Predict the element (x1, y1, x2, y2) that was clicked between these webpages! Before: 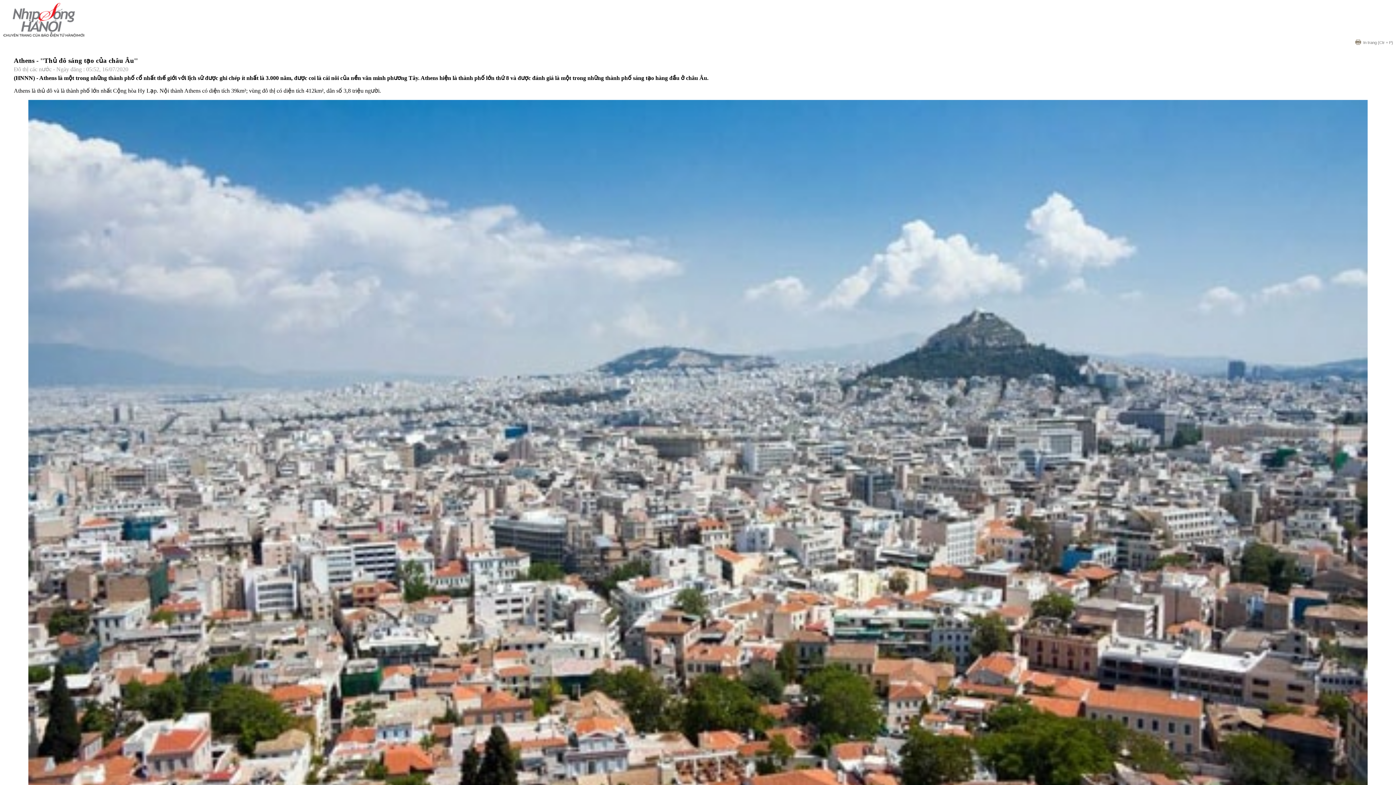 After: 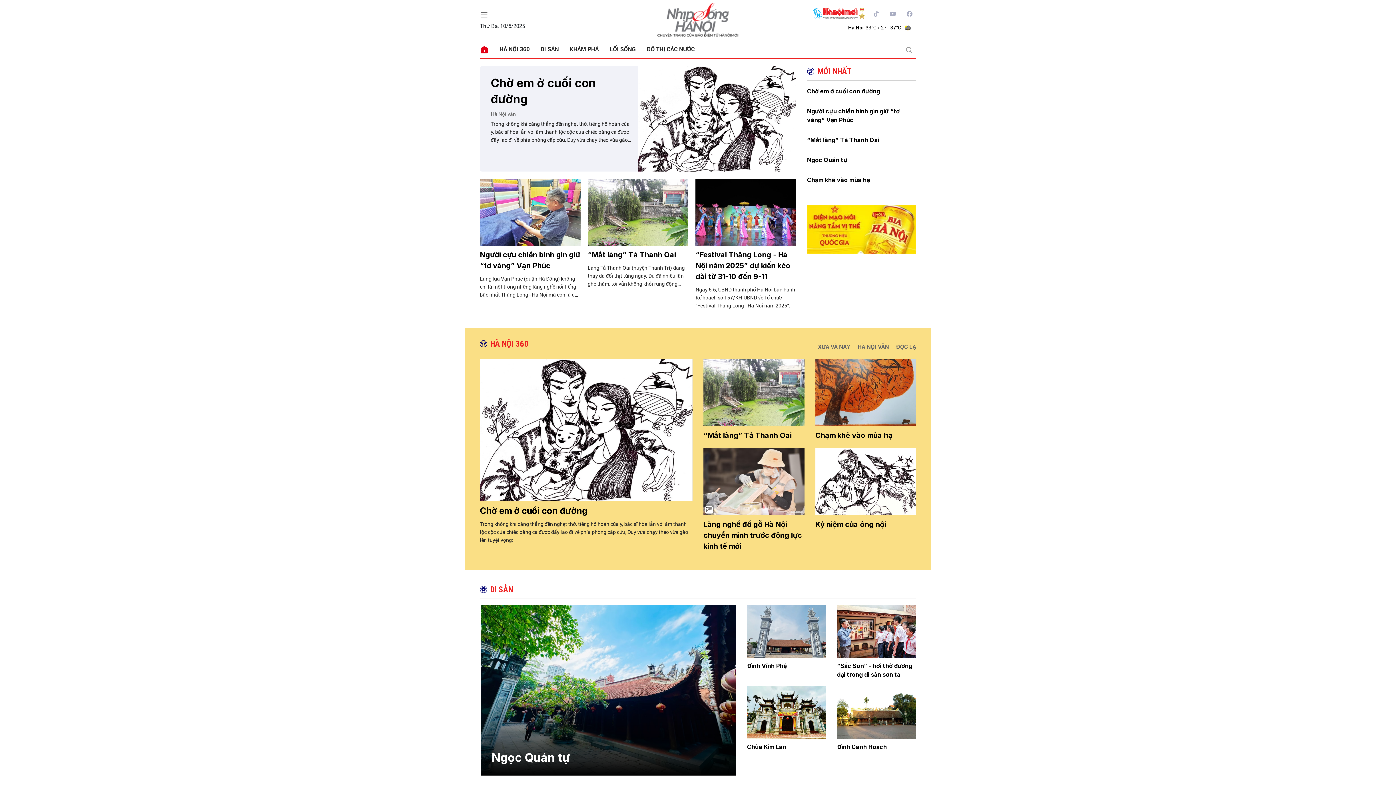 Action: bbox: (2, 32, 85, 38)